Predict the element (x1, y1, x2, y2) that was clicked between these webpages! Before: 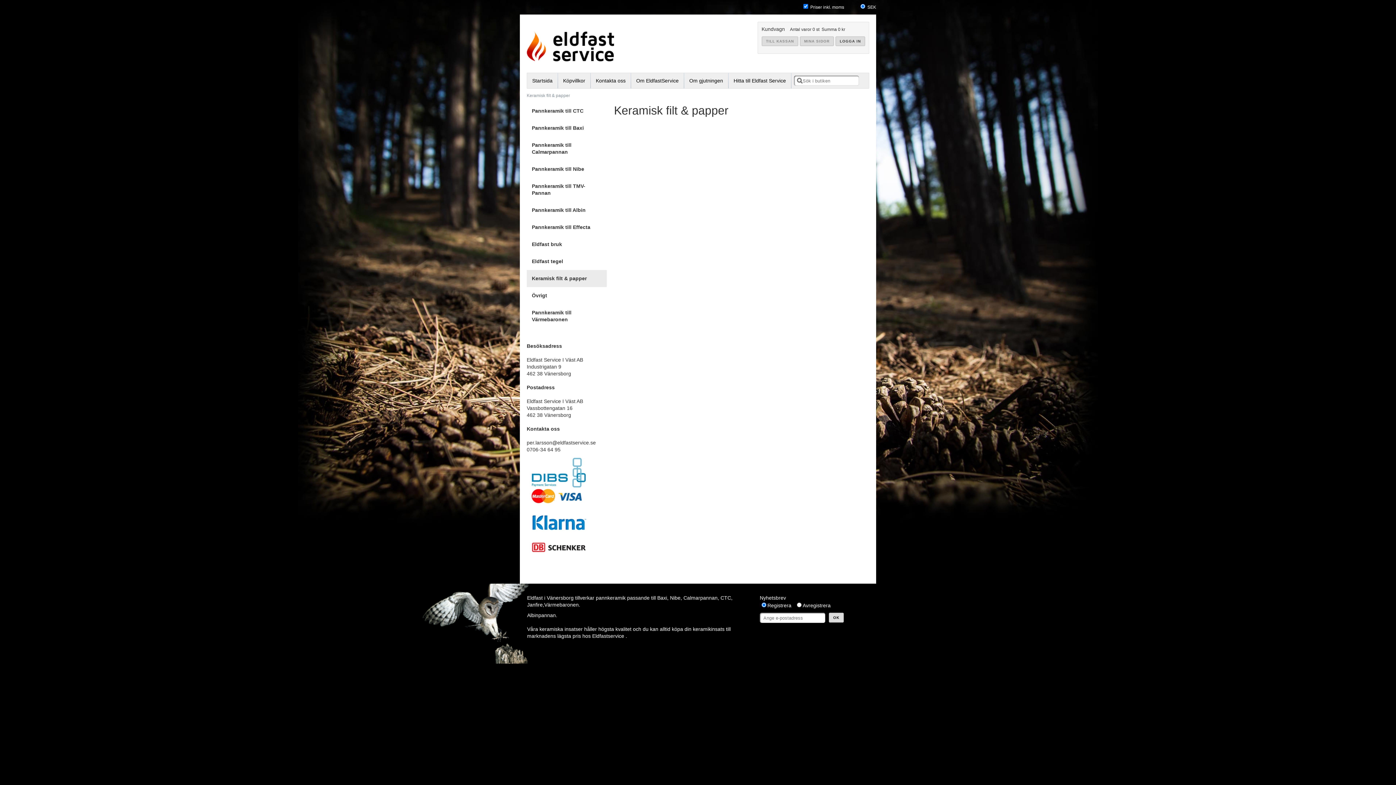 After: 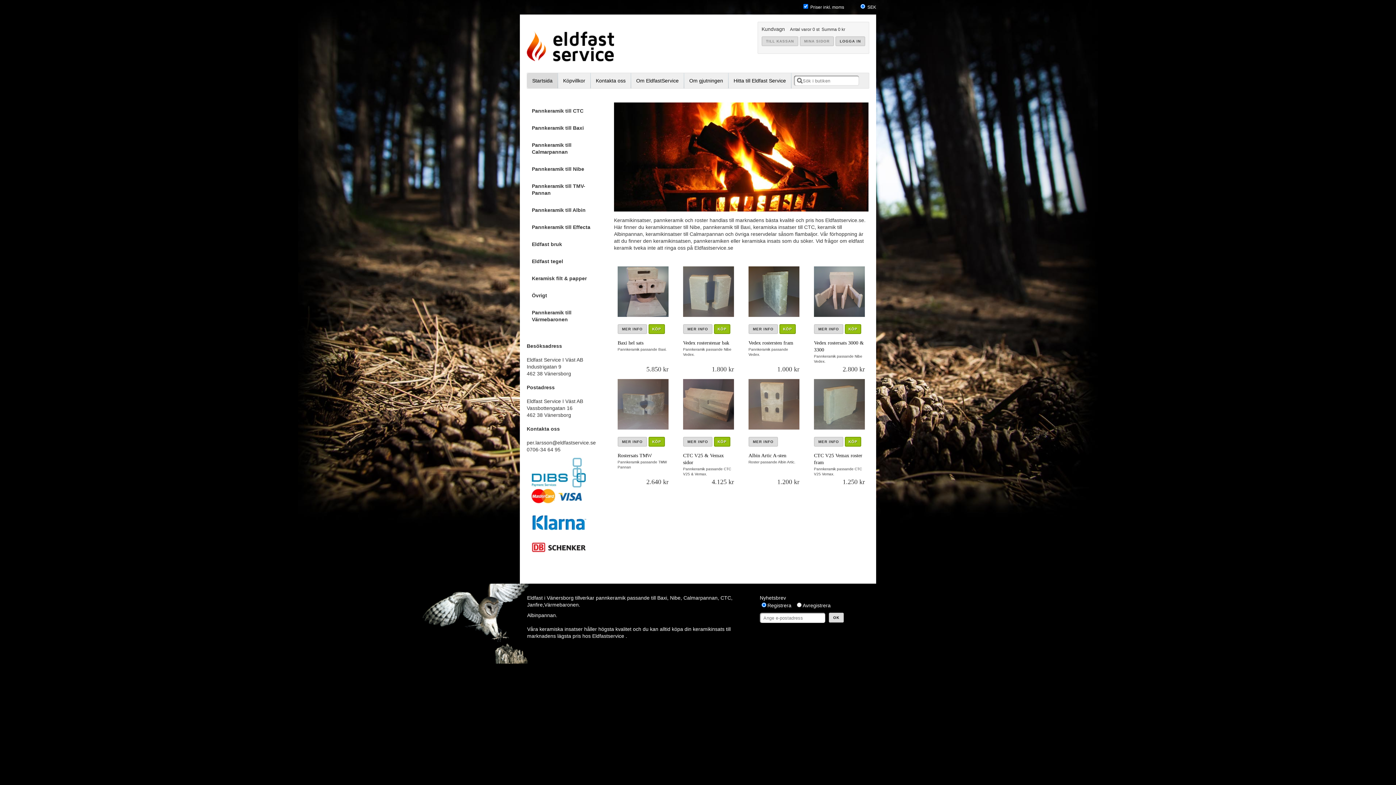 Action: bbox: (527, 73, 558, 88) label: Startsida